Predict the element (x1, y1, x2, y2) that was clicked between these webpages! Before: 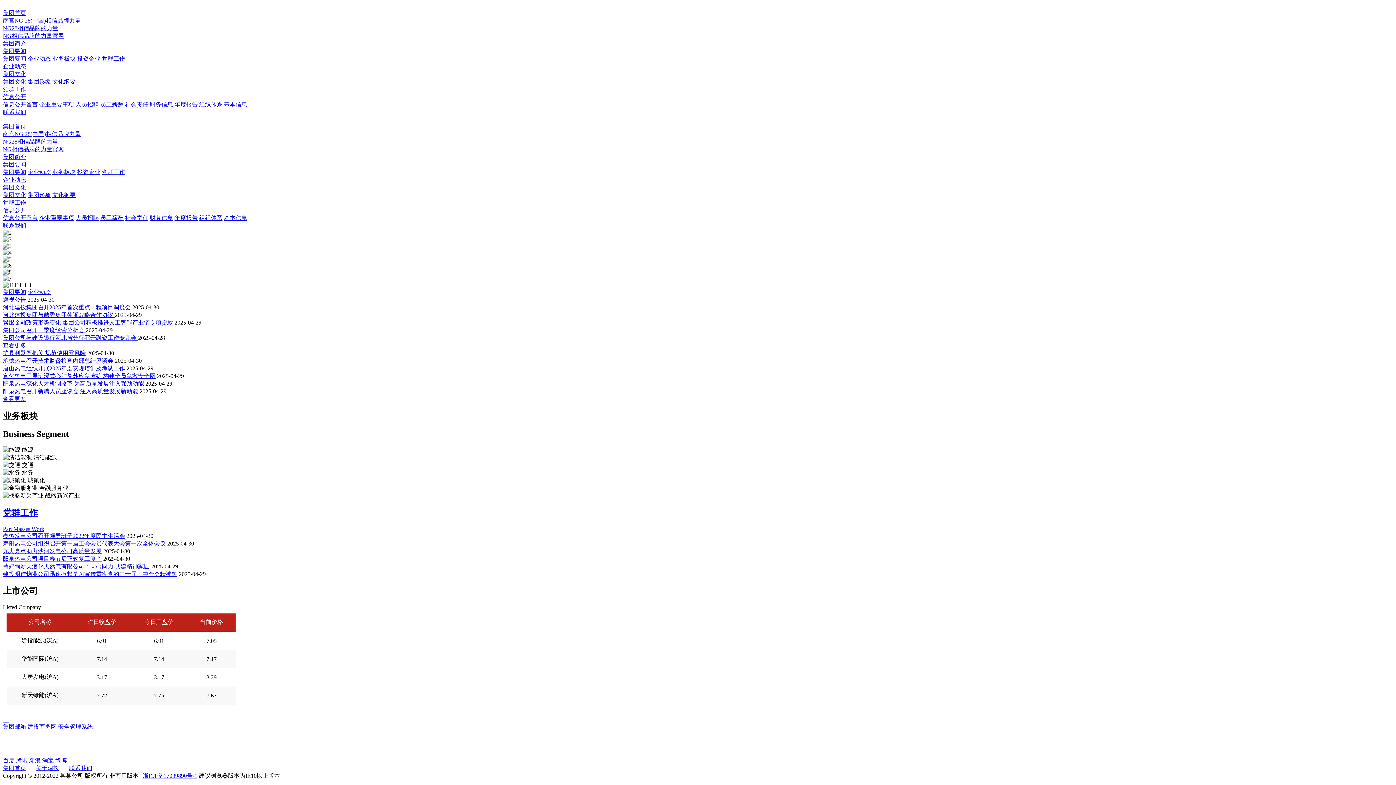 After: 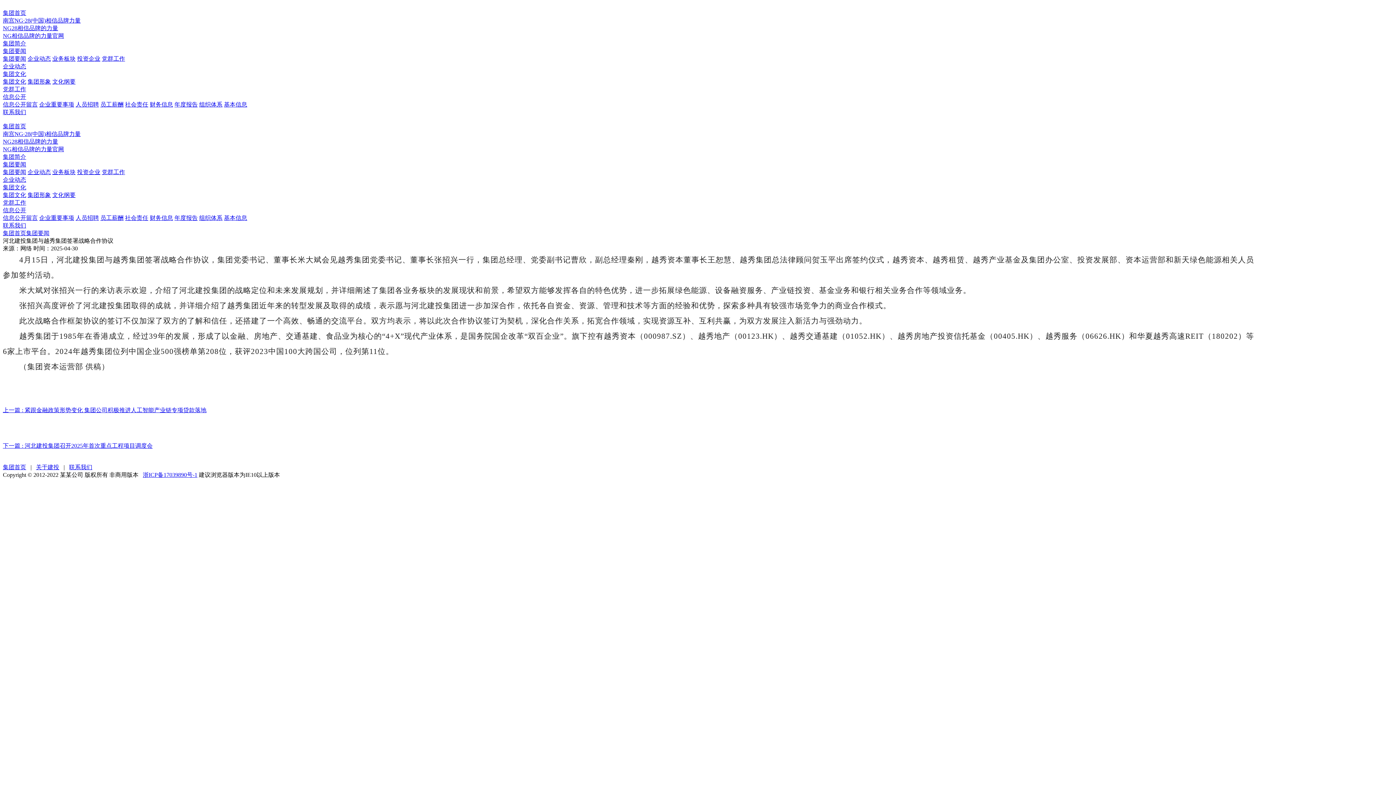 Action: label: 河北建投集团与越秀集团签署战略合作协议  bbox: (2, 312, 114, 318)